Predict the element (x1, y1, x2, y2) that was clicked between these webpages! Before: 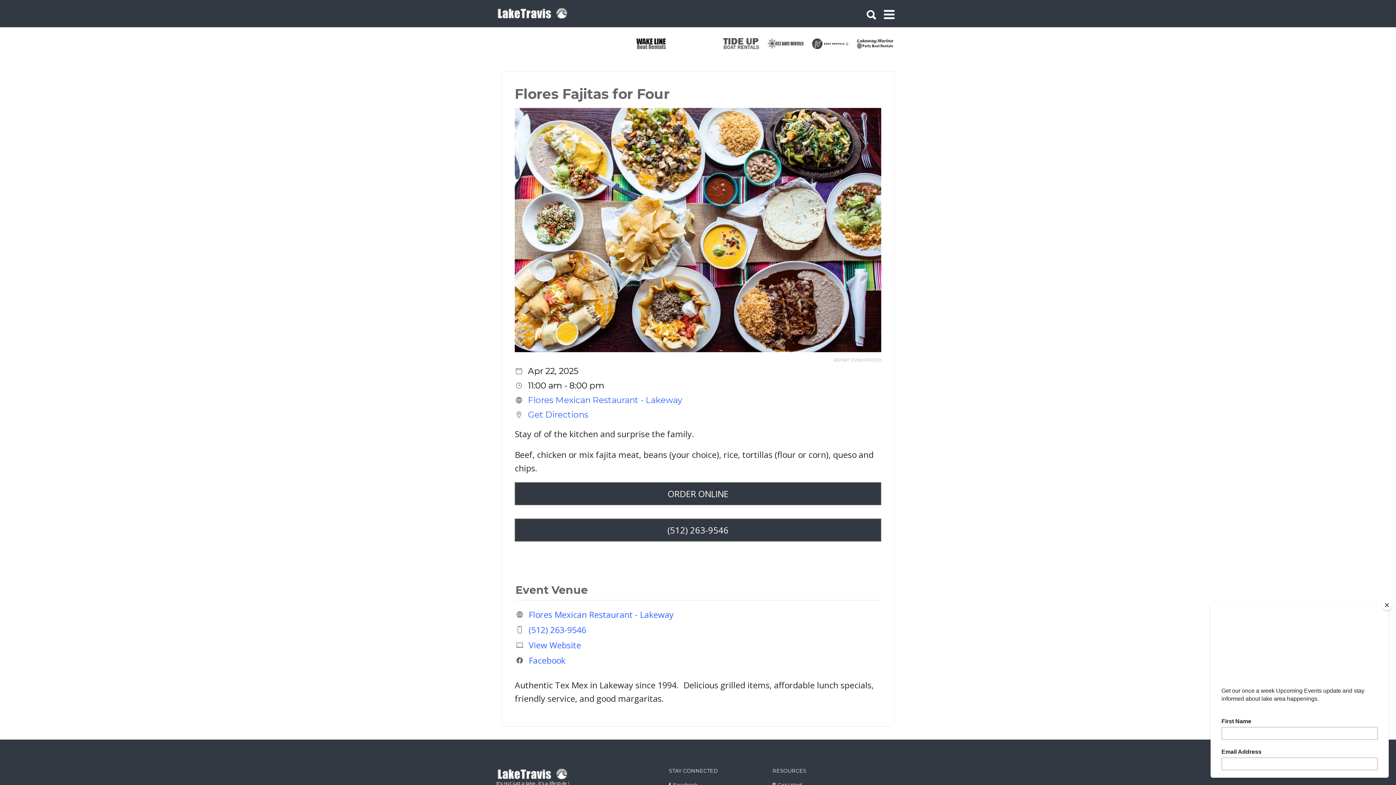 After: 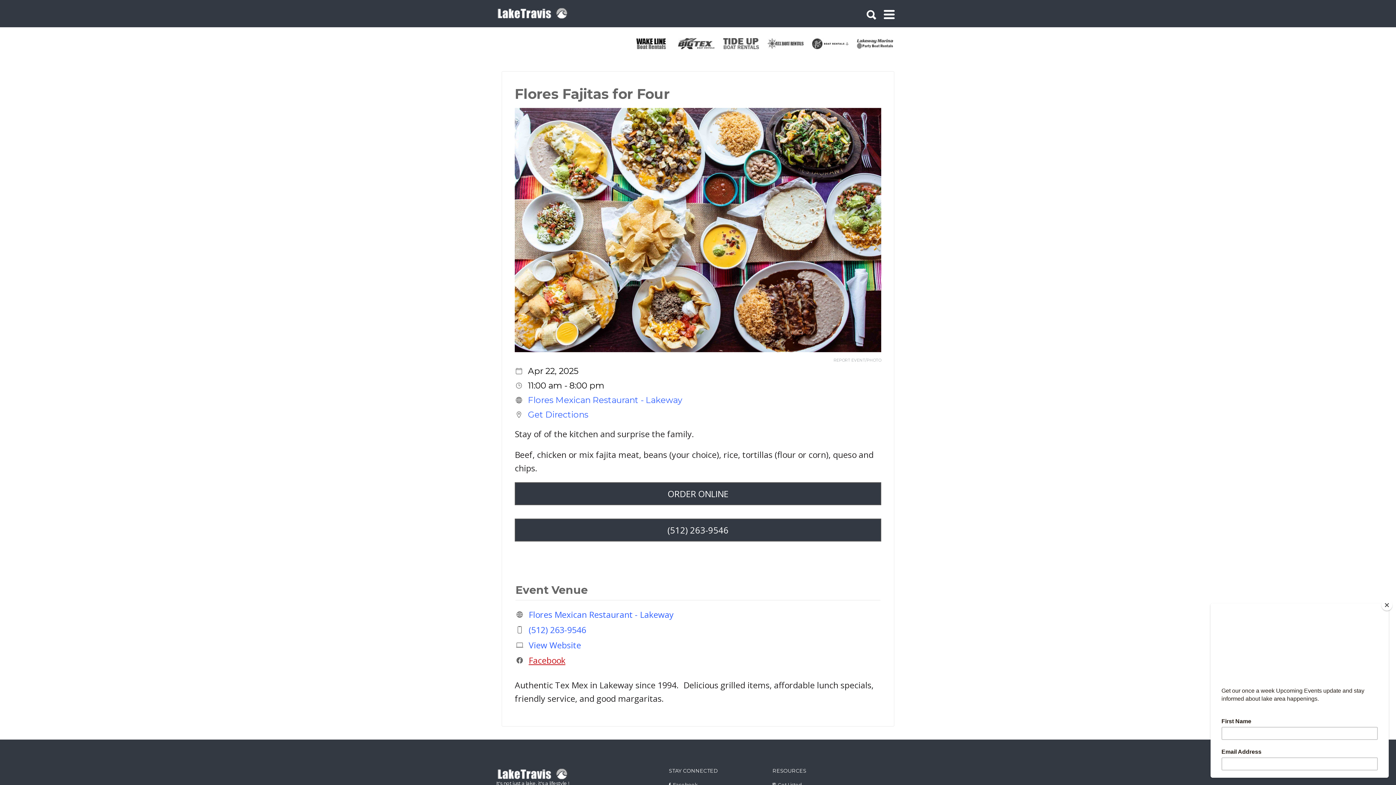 Action: label: Facebook bbox: (528, 654, 565, 666)